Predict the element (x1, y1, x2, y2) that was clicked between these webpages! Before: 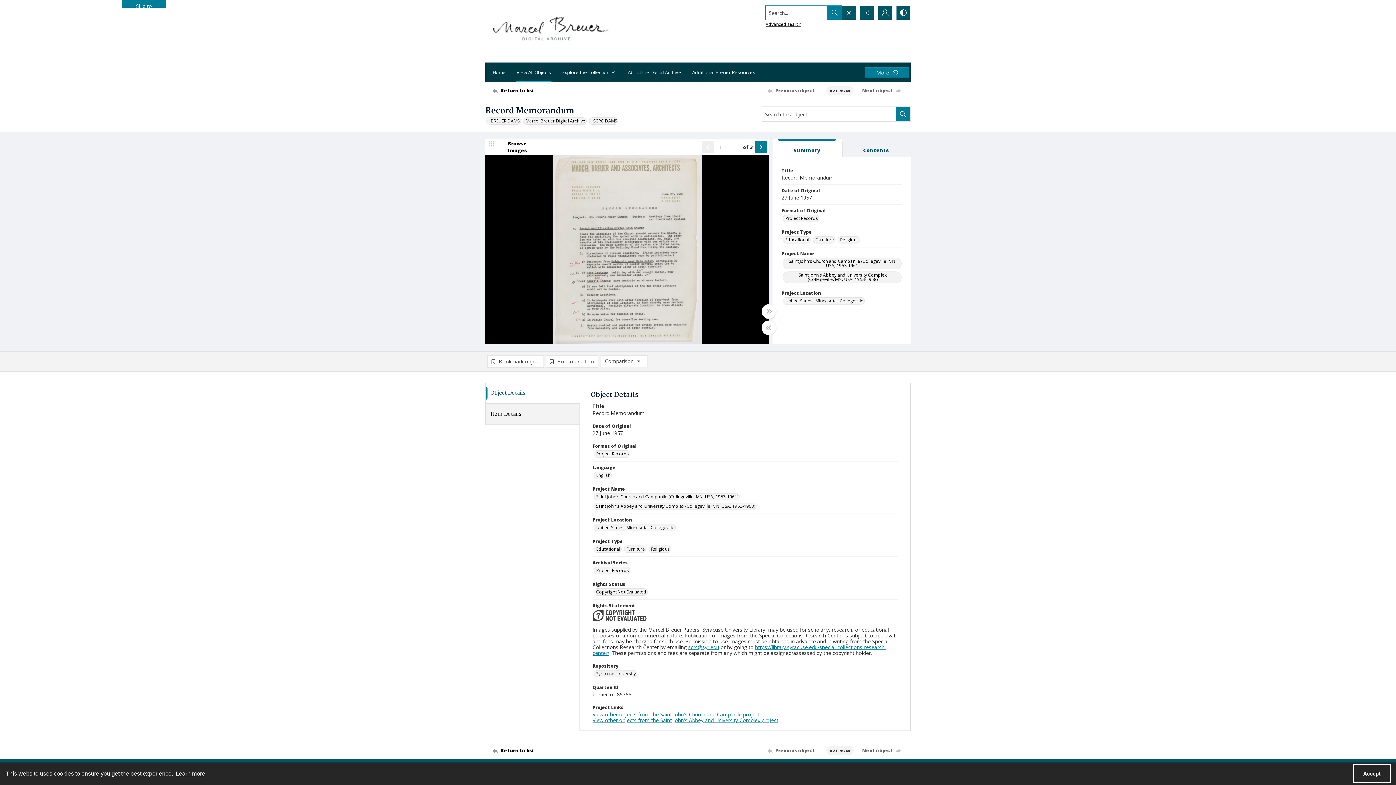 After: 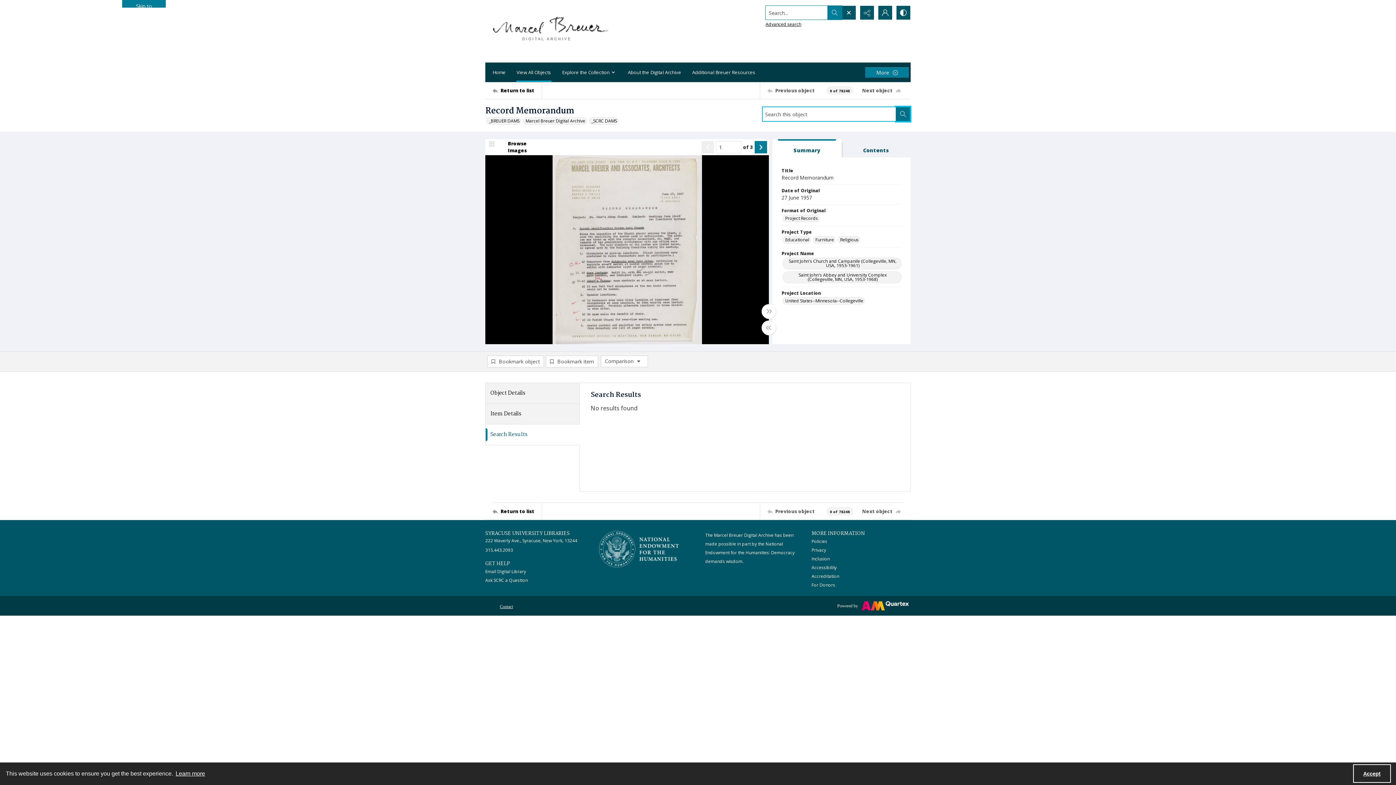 Action: label: Search within document bbox: (896, 106, 910, 121)